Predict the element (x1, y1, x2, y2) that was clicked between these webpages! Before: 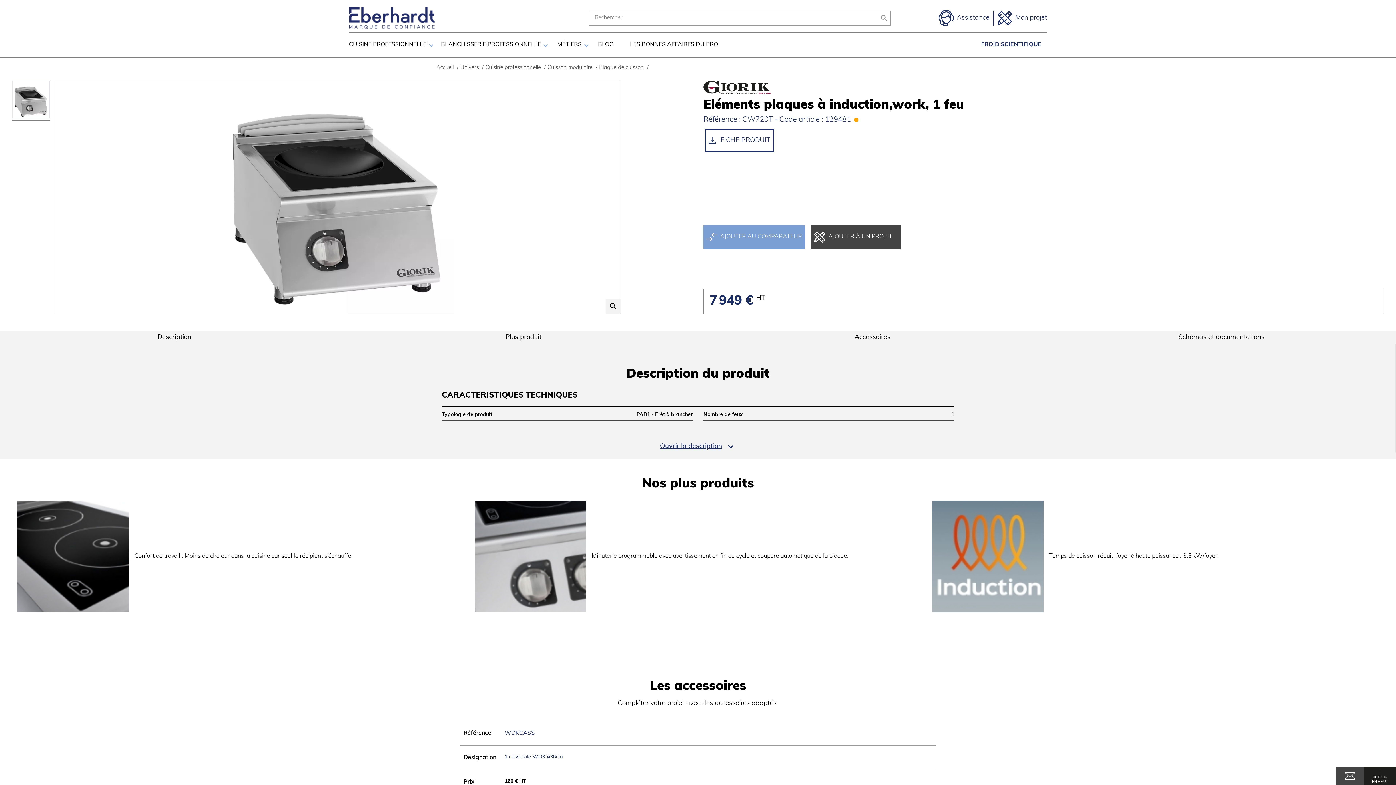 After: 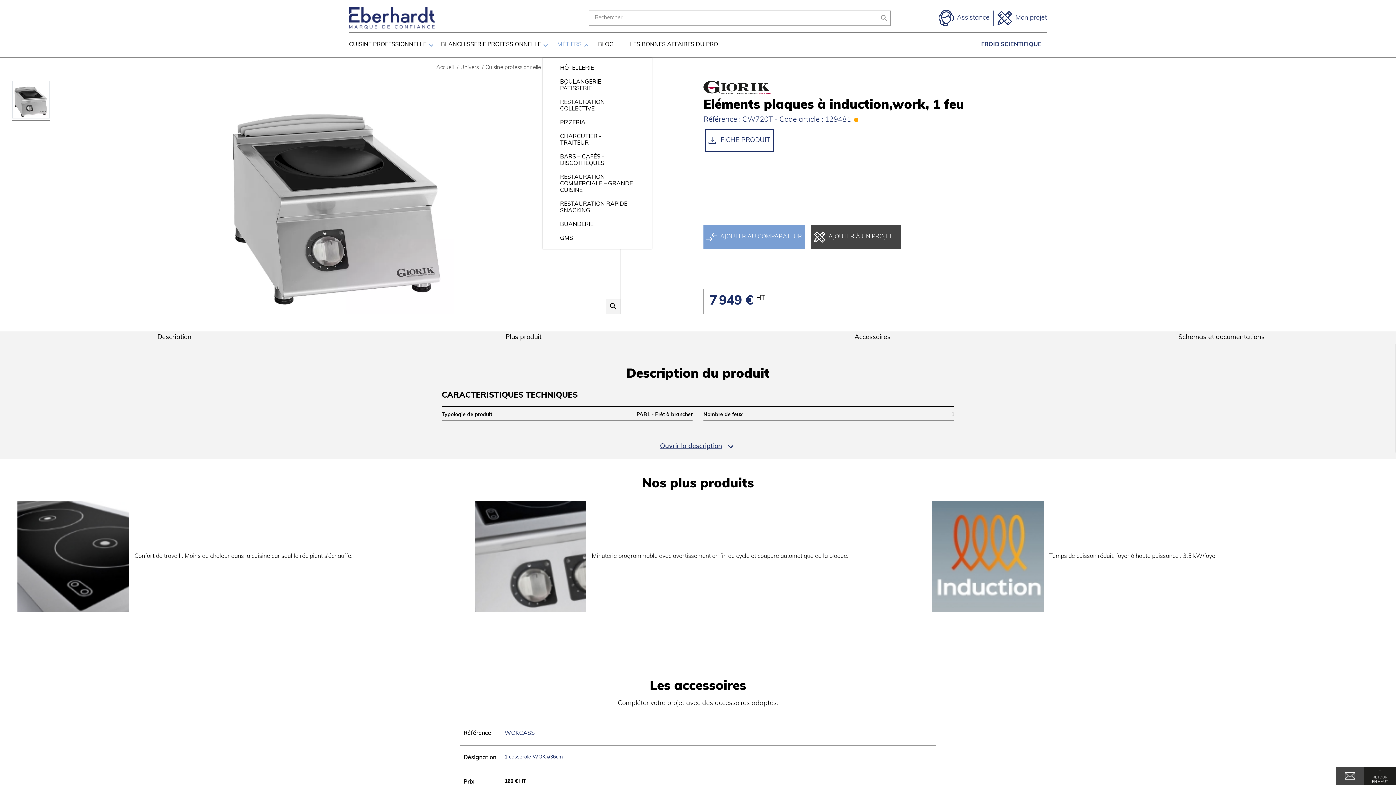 Action: bbox: (557, 41, 596, 47) label: MÉTIERS